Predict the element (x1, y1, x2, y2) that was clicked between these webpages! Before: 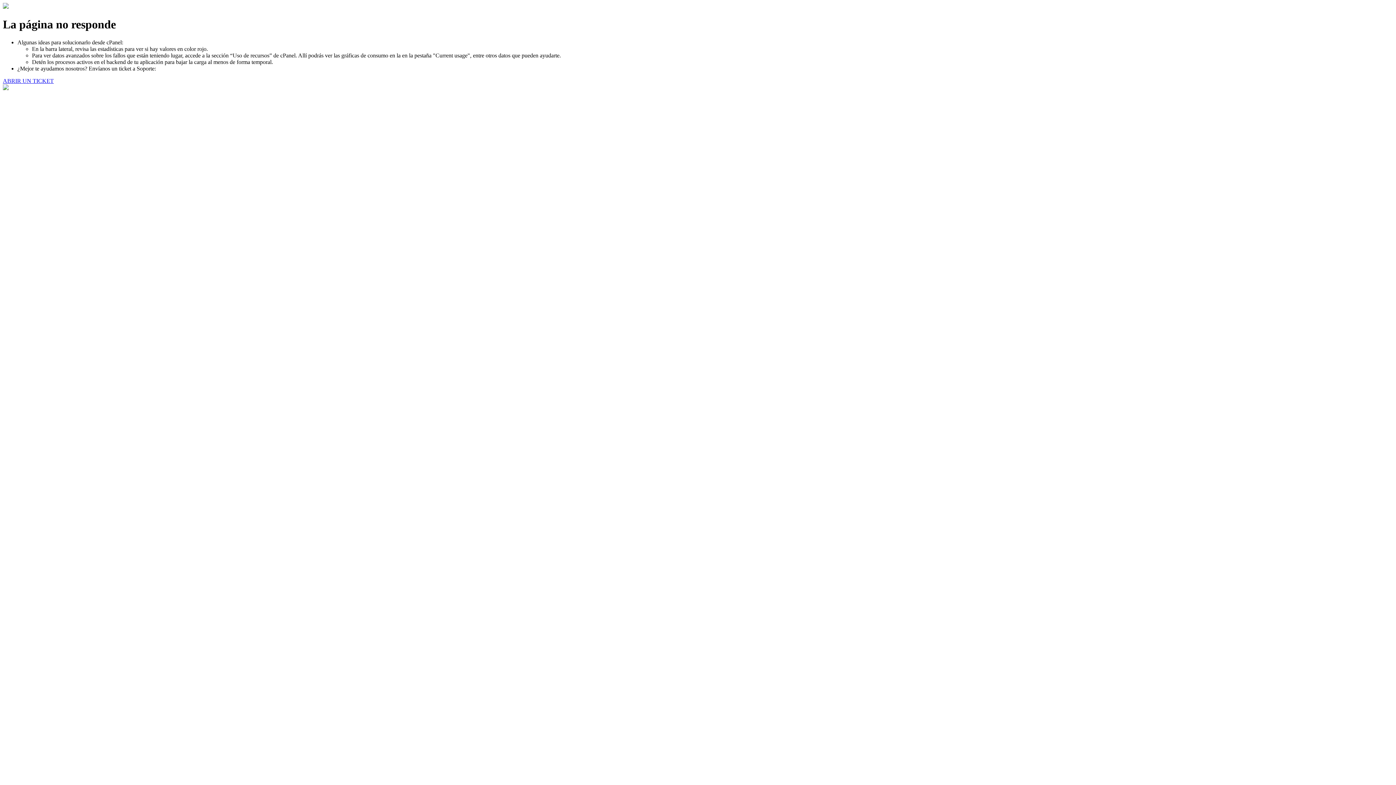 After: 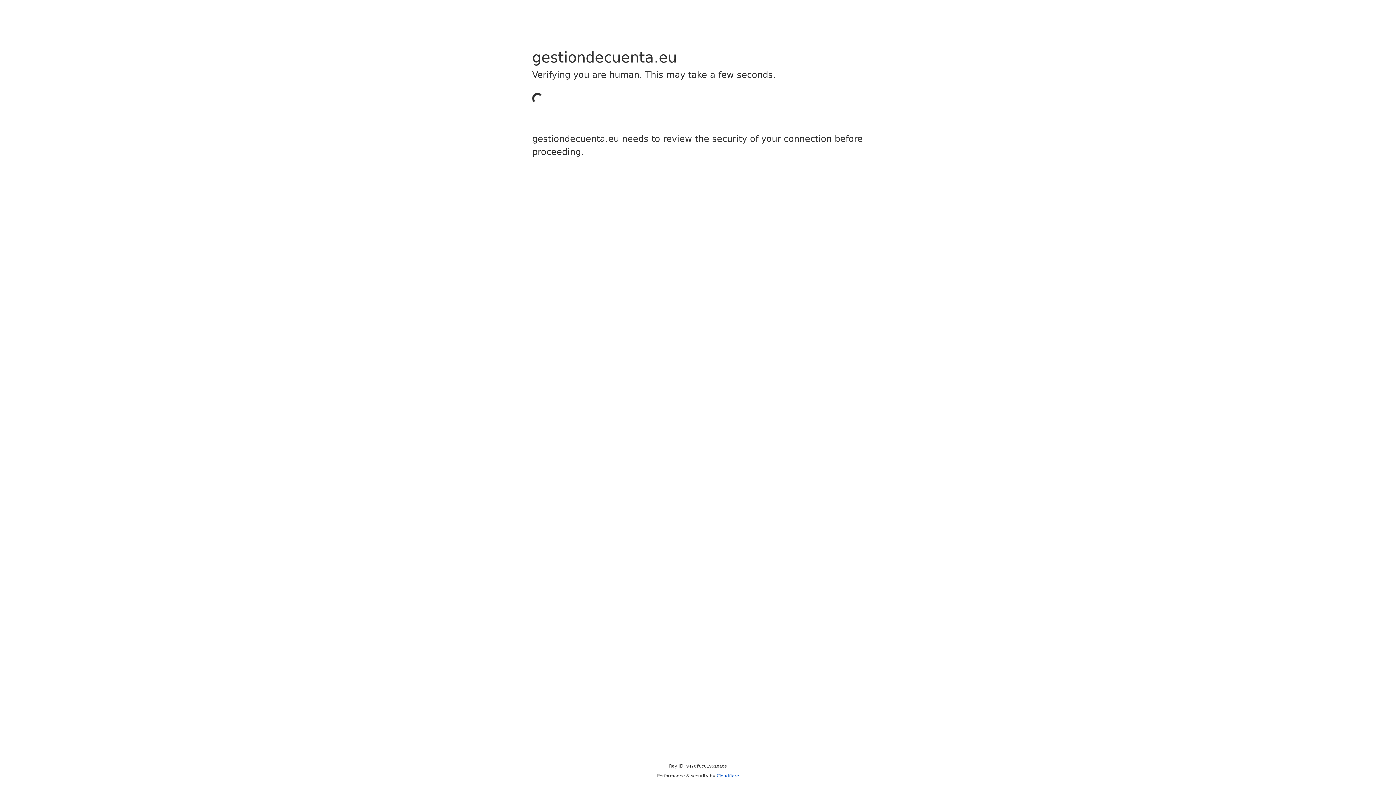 Action: label: ABRIR UN TICKET bbox: (2, 77, 53, 83)